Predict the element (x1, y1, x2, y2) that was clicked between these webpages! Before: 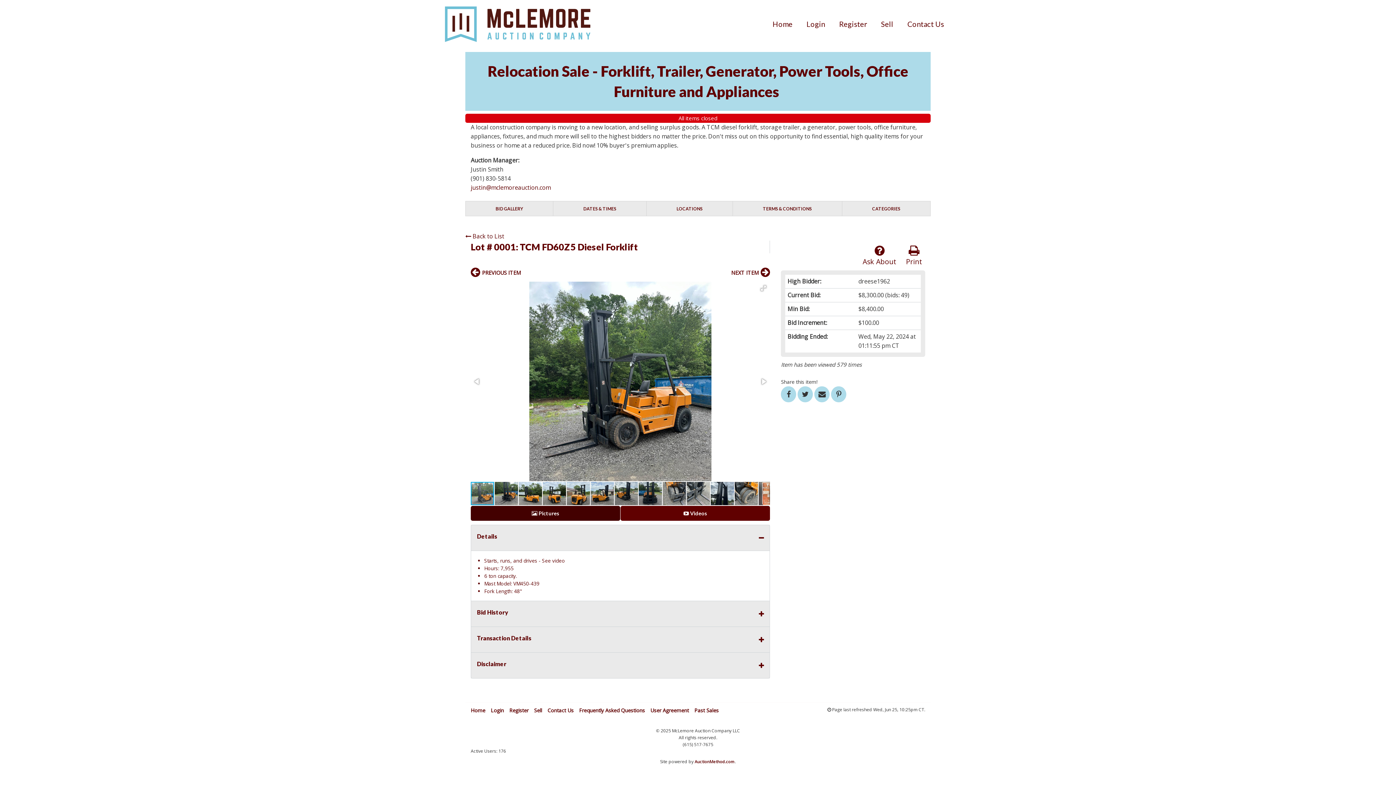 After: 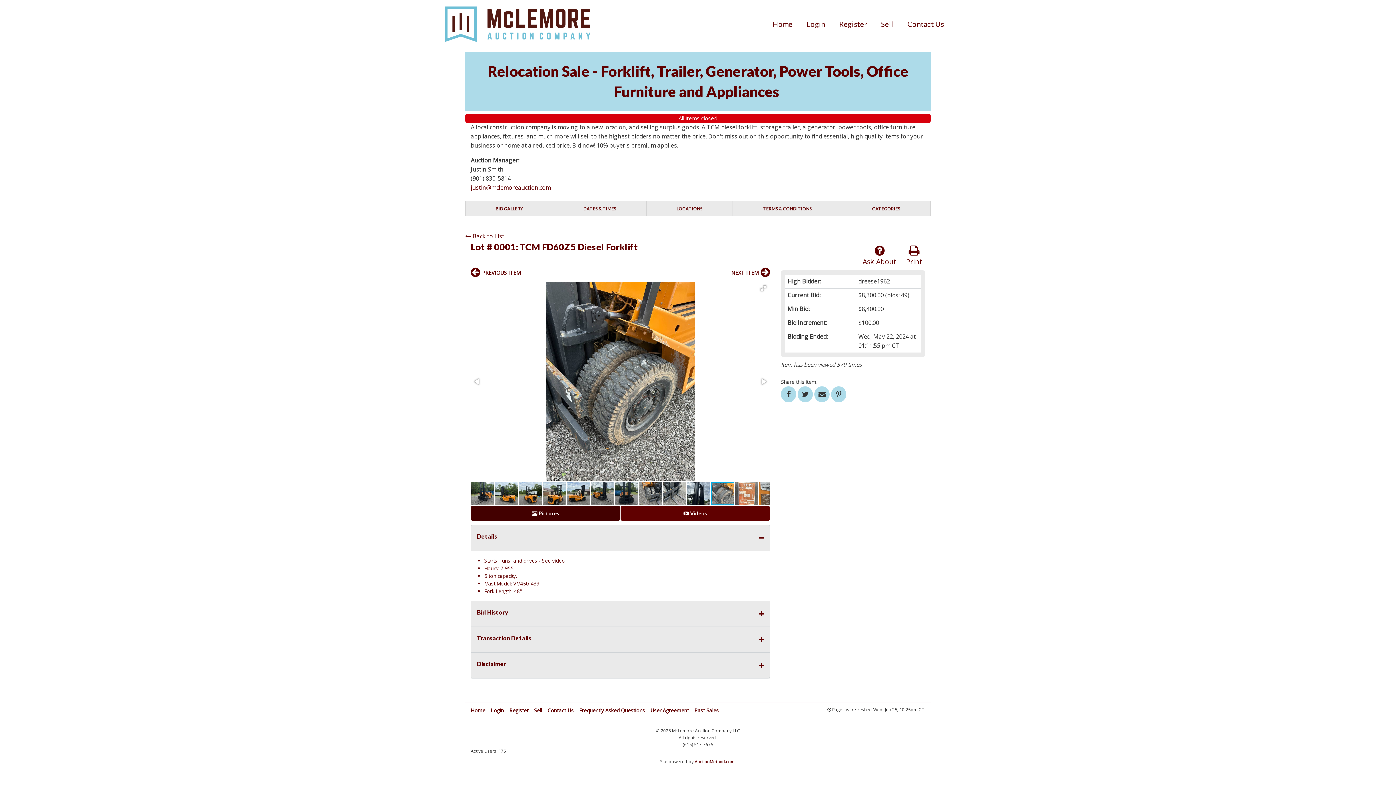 Action: bbox: (734, 481, 758, 506)